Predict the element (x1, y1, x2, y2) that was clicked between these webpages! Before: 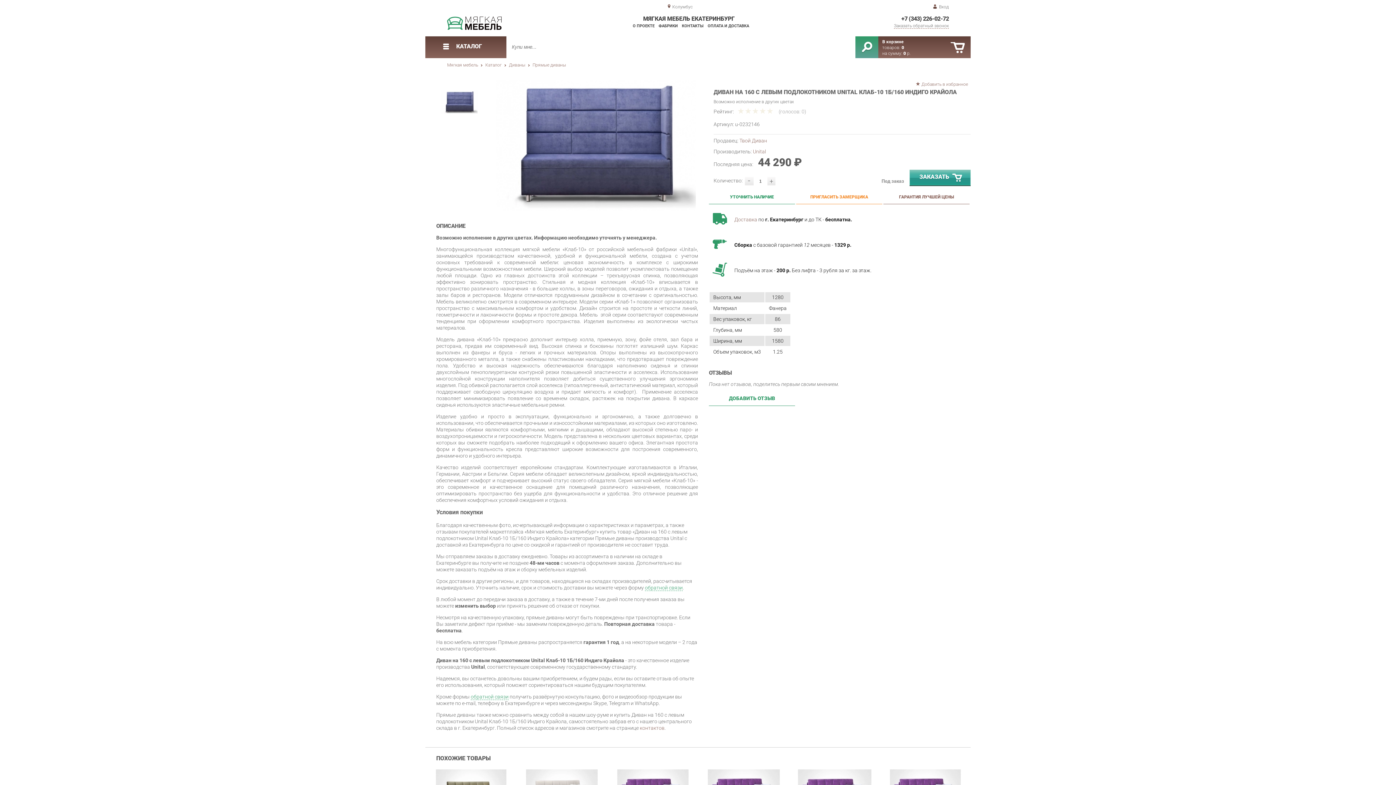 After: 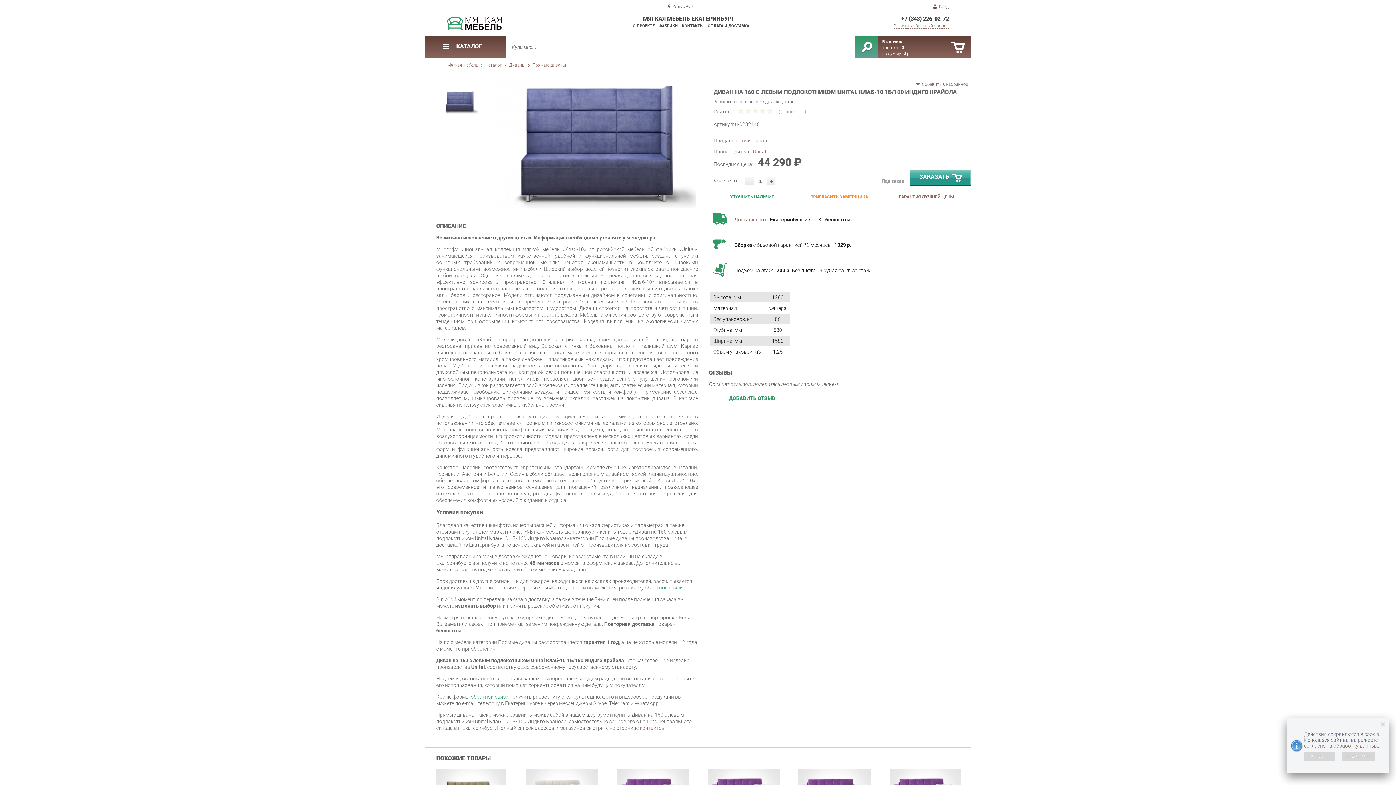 Action: label: контактов bbox: (640, 725, 664, 731)